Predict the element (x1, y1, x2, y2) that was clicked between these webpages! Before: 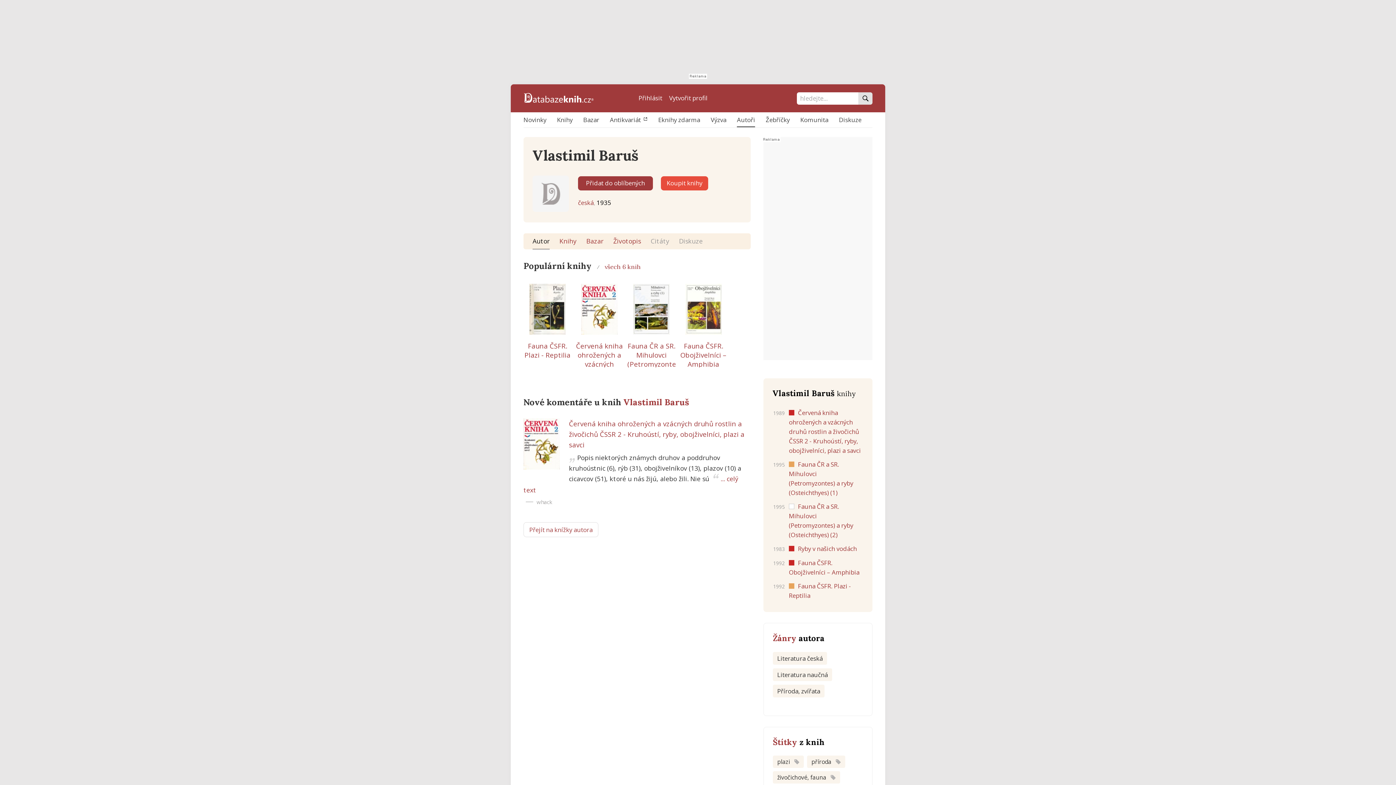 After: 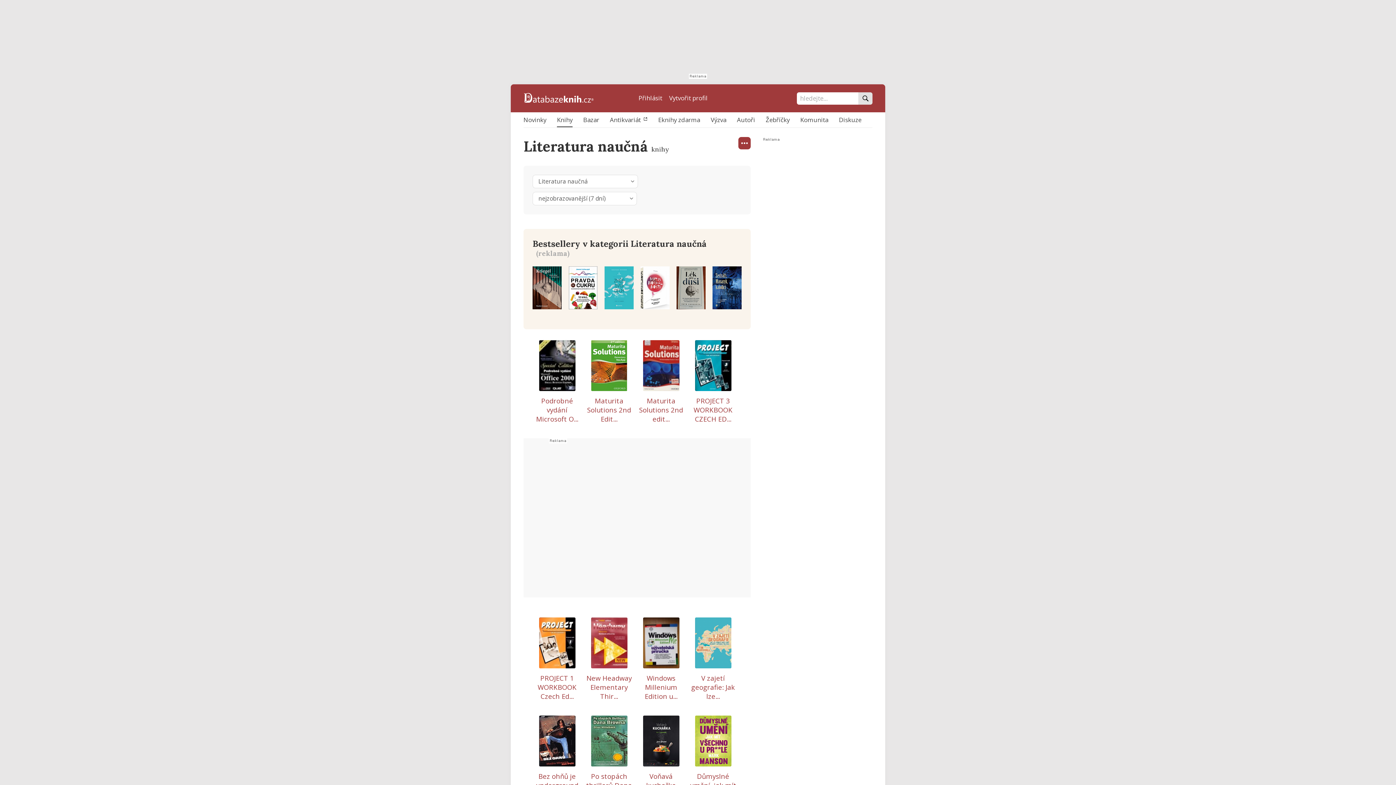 Action: label: Literatura naučná bbox: (773, 668, 832, 681)